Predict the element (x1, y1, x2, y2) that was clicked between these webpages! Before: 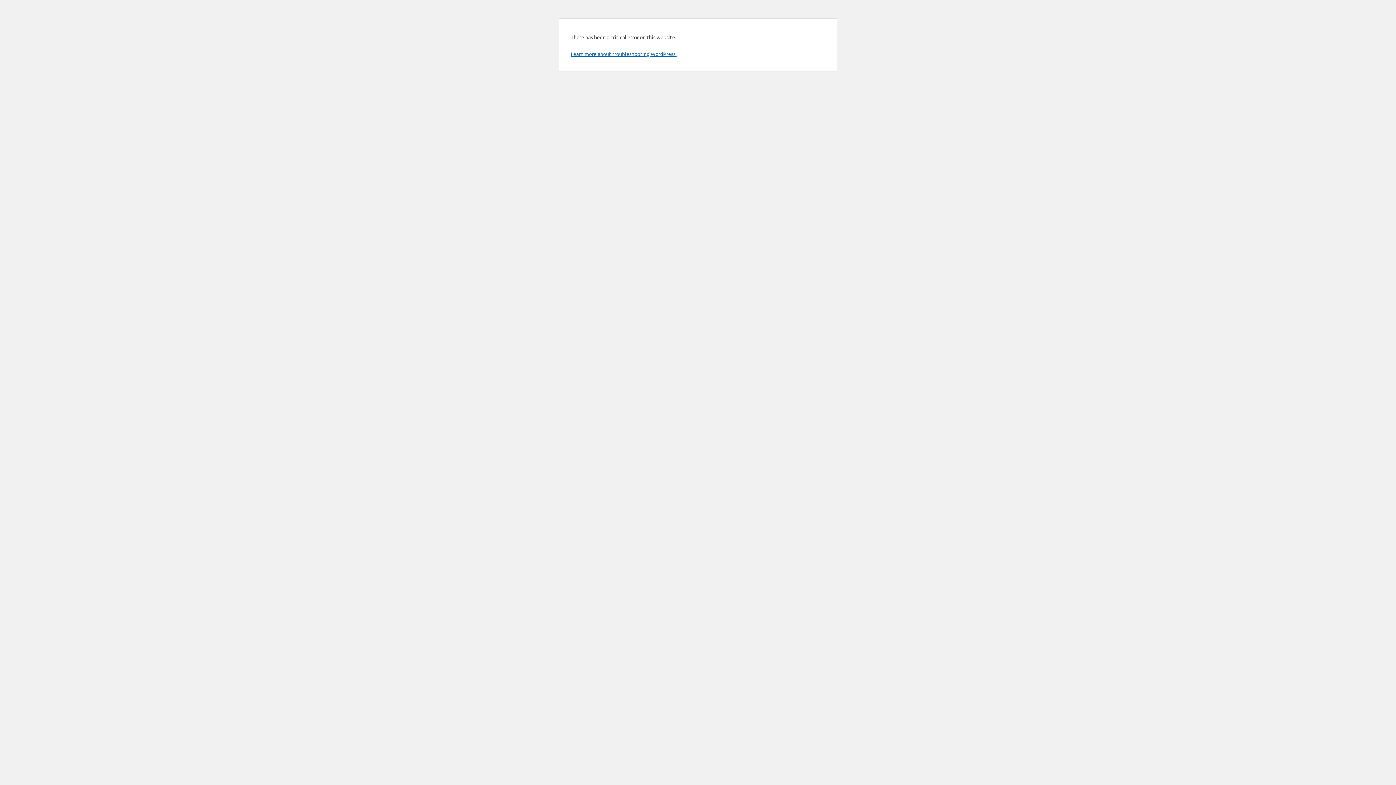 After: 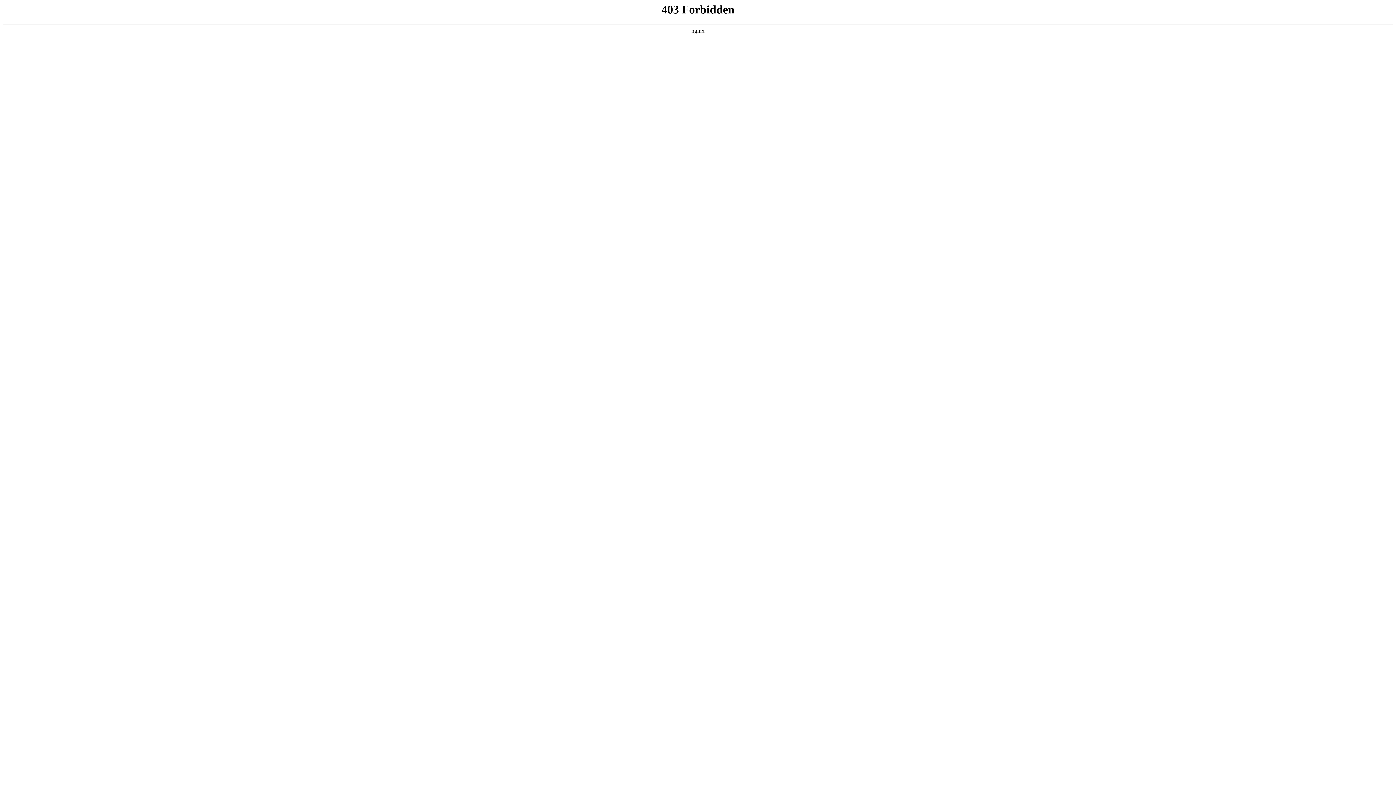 Action: label: Learn more about troubleshooting WordPress. bbox: (570, 50, 676, 57)